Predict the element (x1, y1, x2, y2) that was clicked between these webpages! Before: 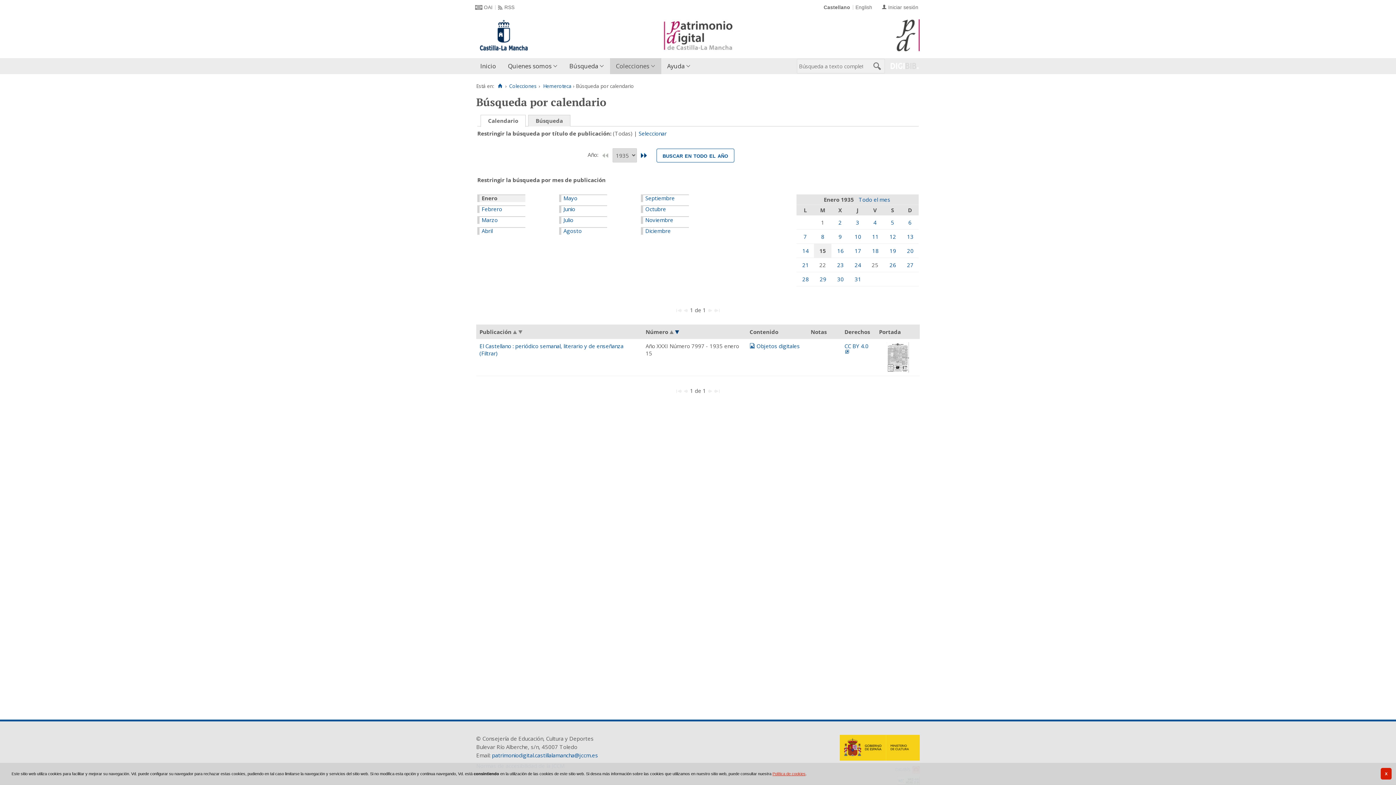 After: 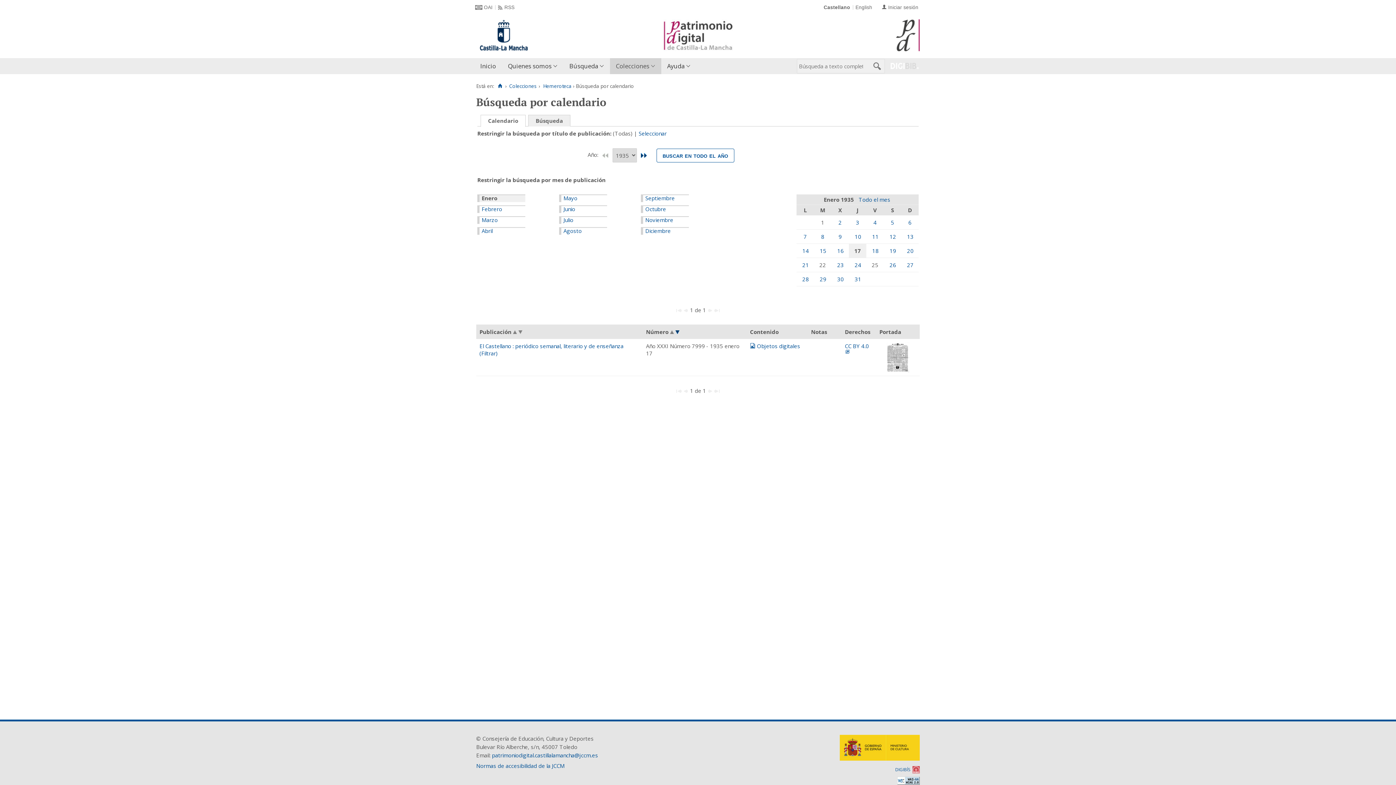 Action: label: 17 bbox: (854, 247, 861, 254)